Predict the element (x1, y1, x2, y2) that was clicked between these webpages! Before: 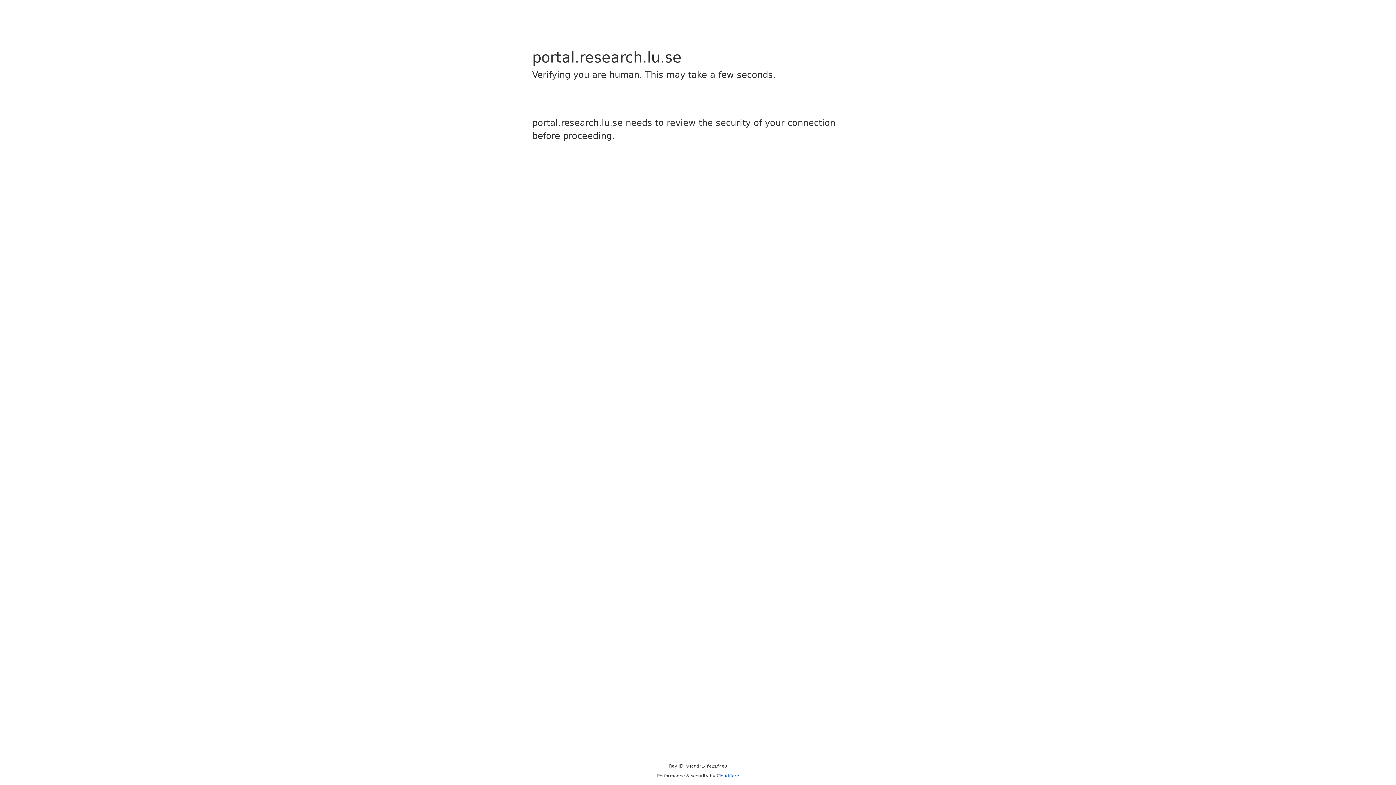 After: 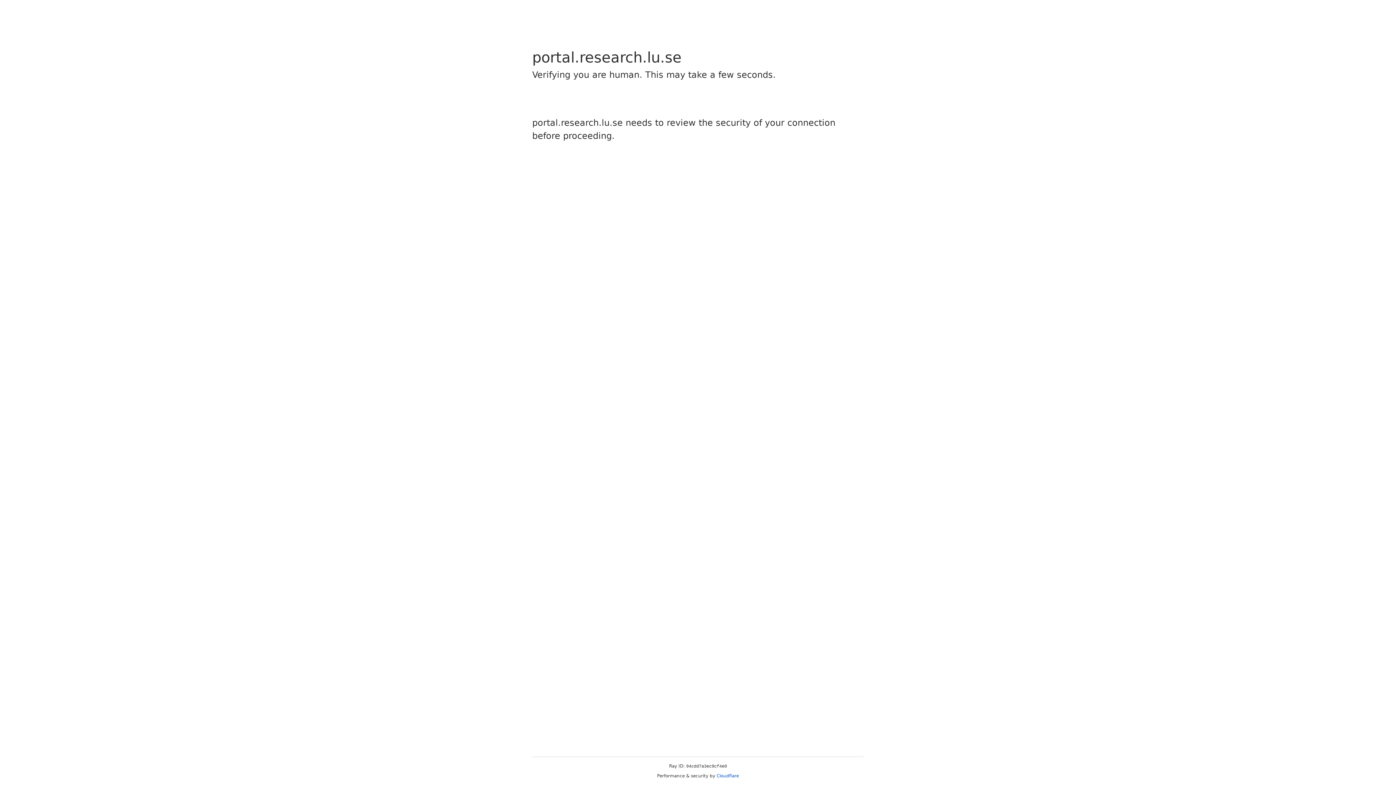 Action: bbox: (716, 773, 739, 778) label: Cloudflare